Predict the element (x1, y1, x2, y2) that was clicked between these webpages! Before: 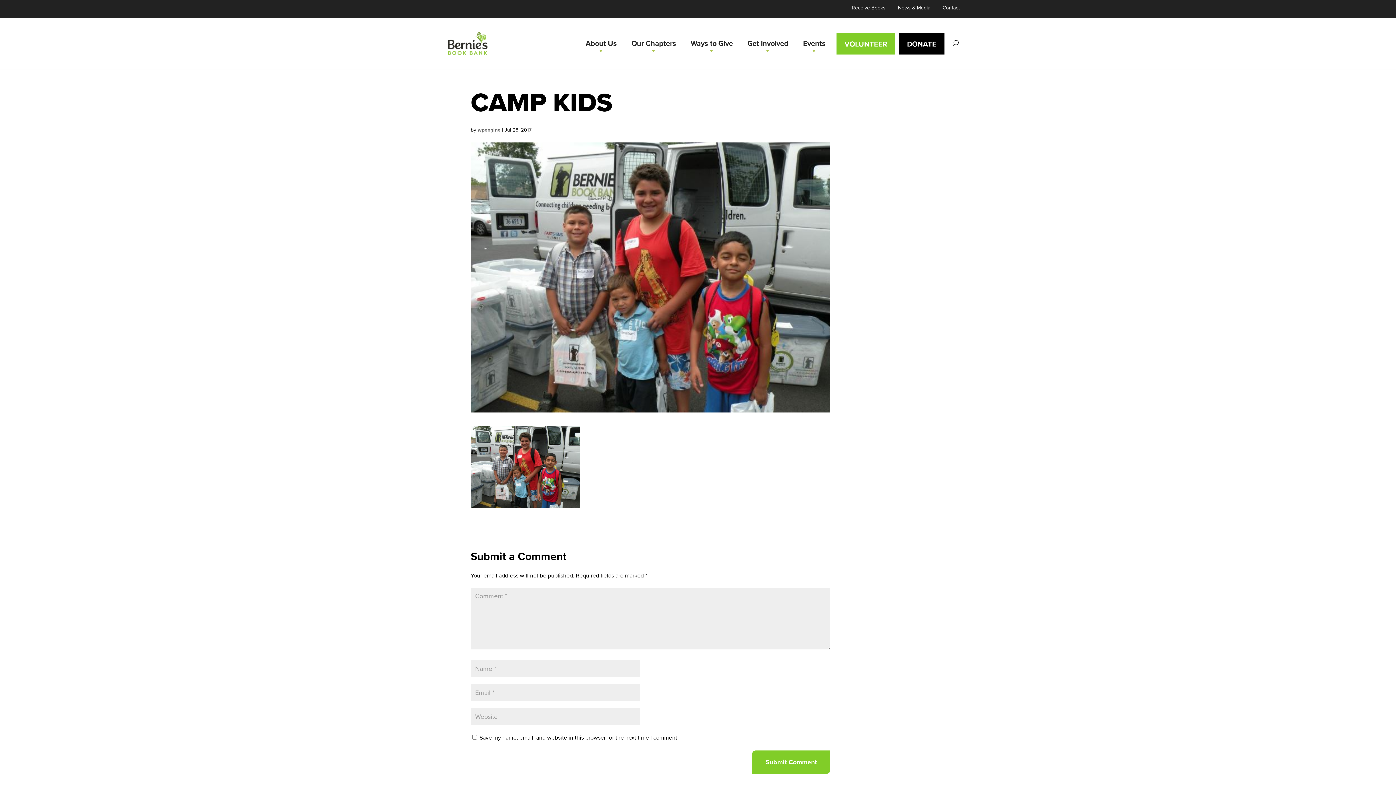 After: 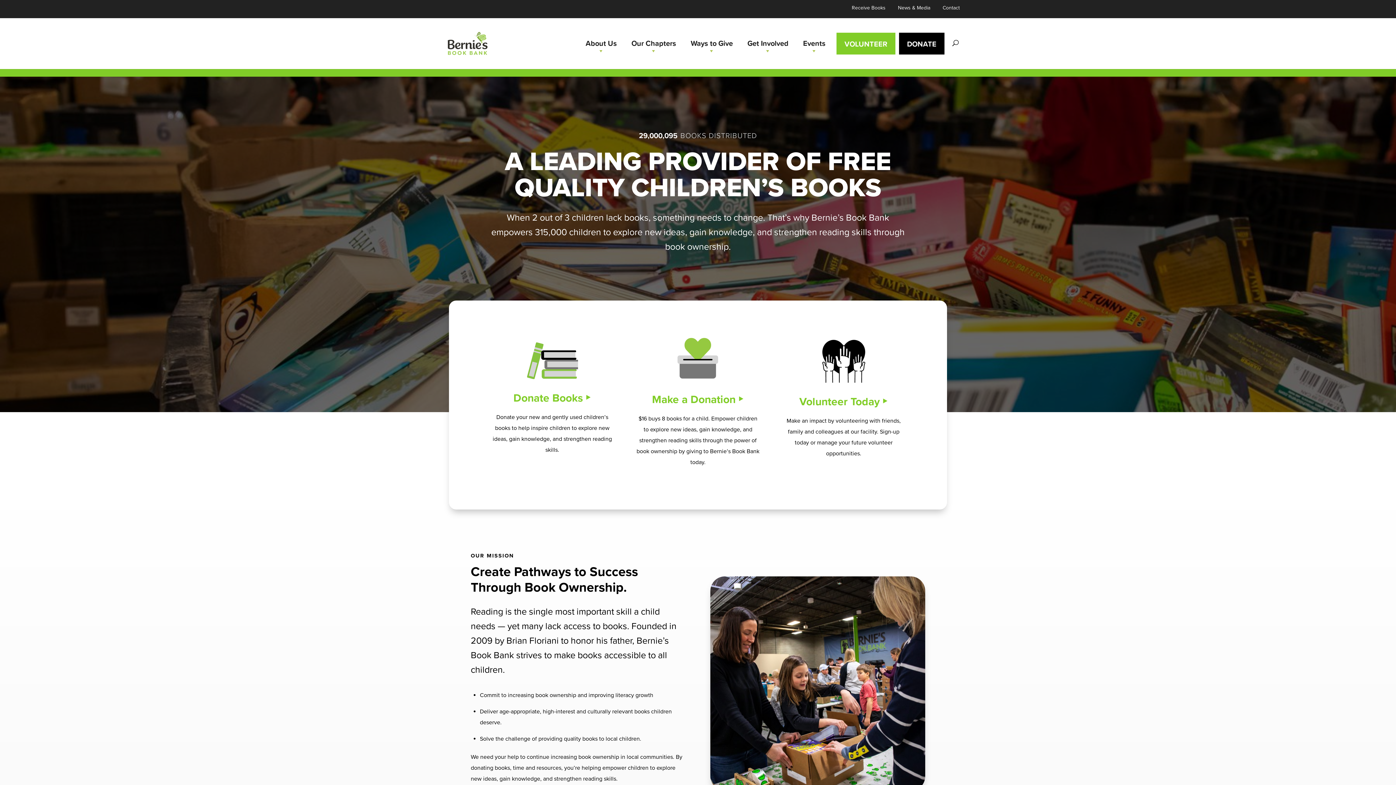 Action: bbox: (437, 39, 497, 46)